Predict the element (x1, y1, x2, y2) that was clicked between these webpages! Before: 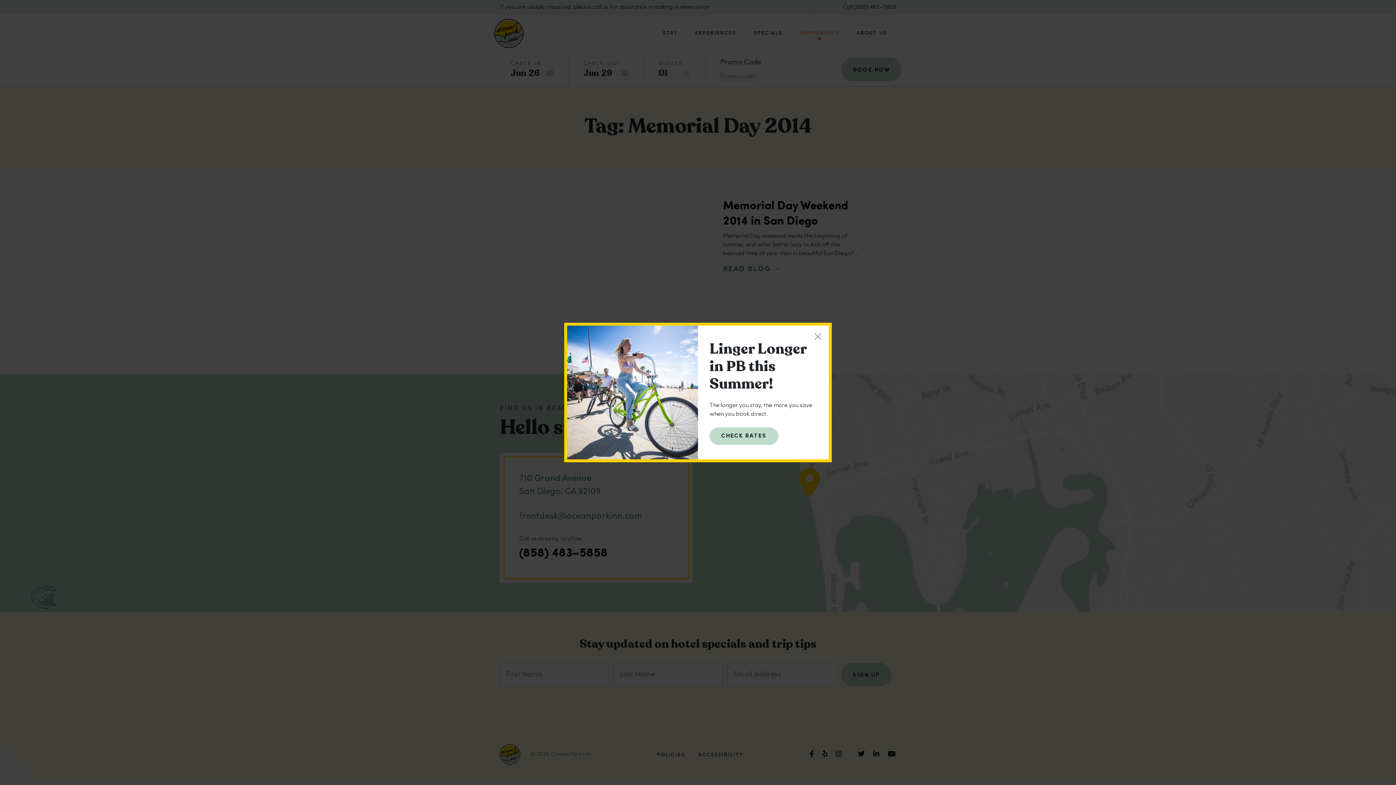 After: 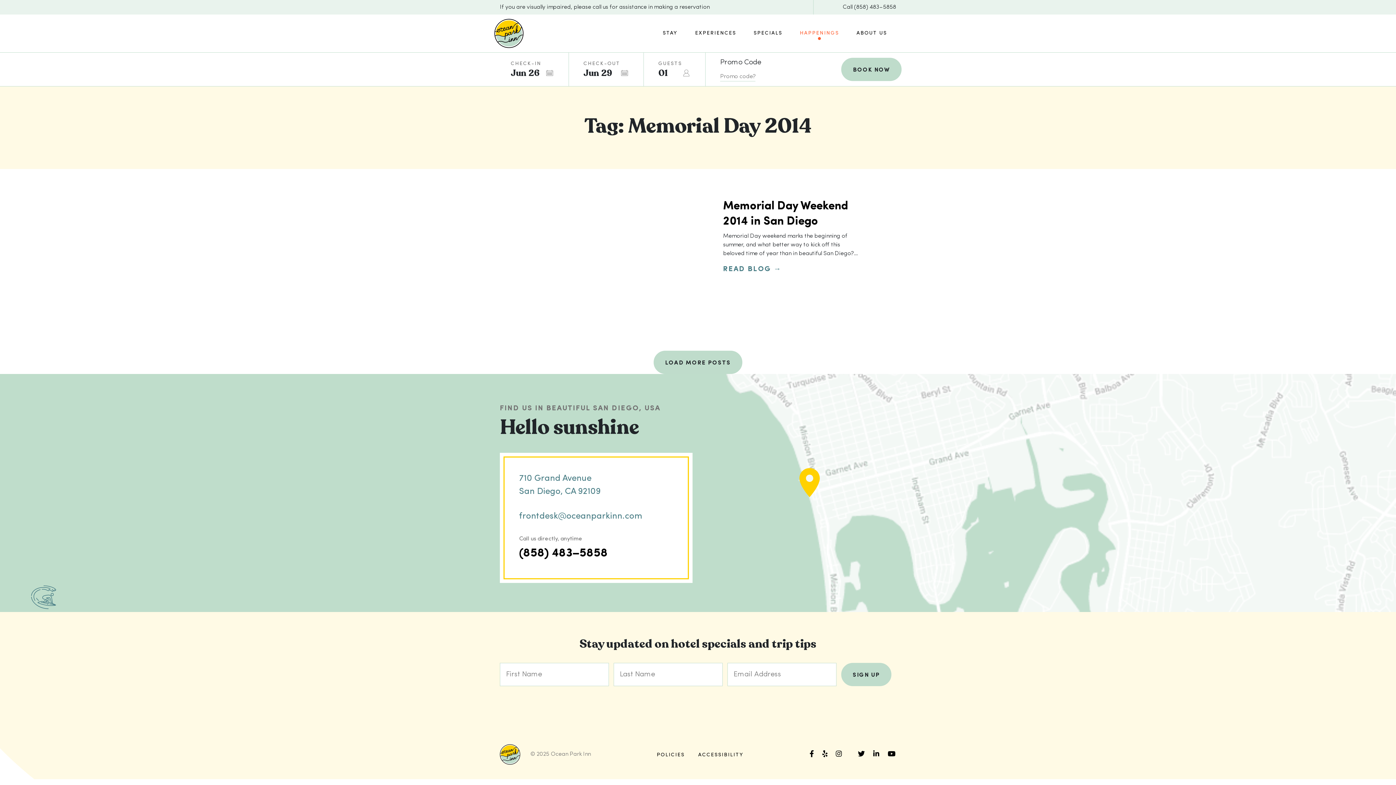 Action: bbox: (810, 328, 826, 344) label: Close